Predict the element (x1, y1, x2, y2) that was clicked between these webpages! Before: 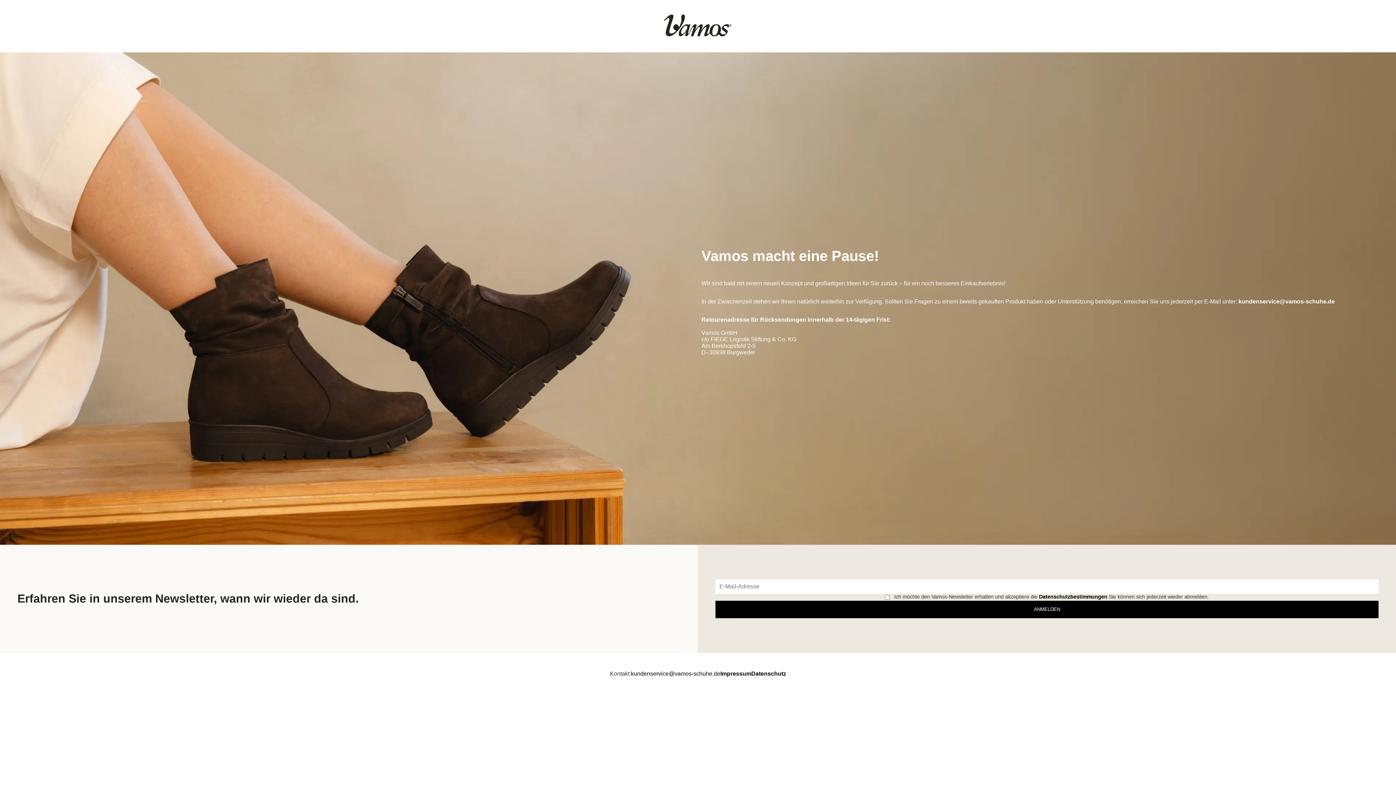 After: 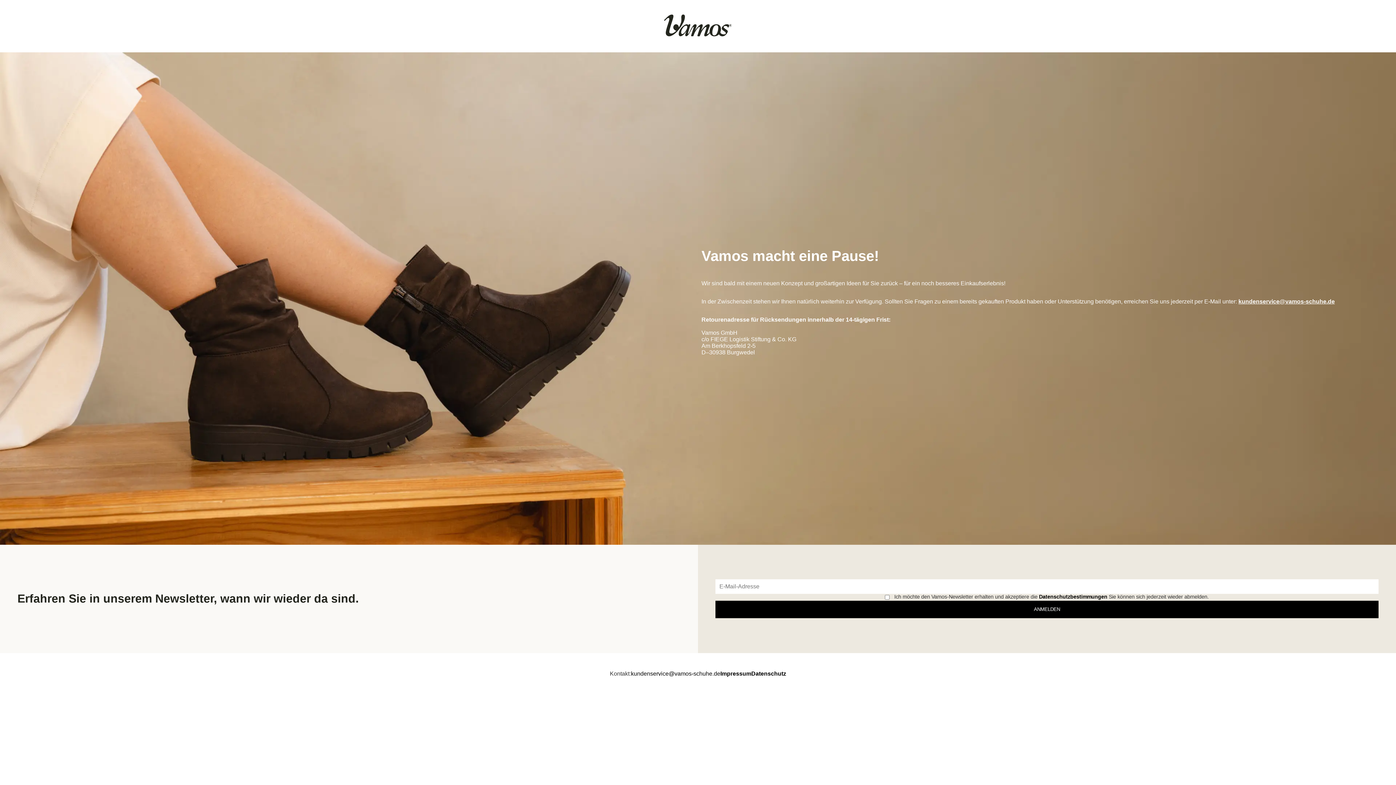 Action: label: kundenservice@vamos-schuhe.de bbox: (1238, 298, 1335, 304)